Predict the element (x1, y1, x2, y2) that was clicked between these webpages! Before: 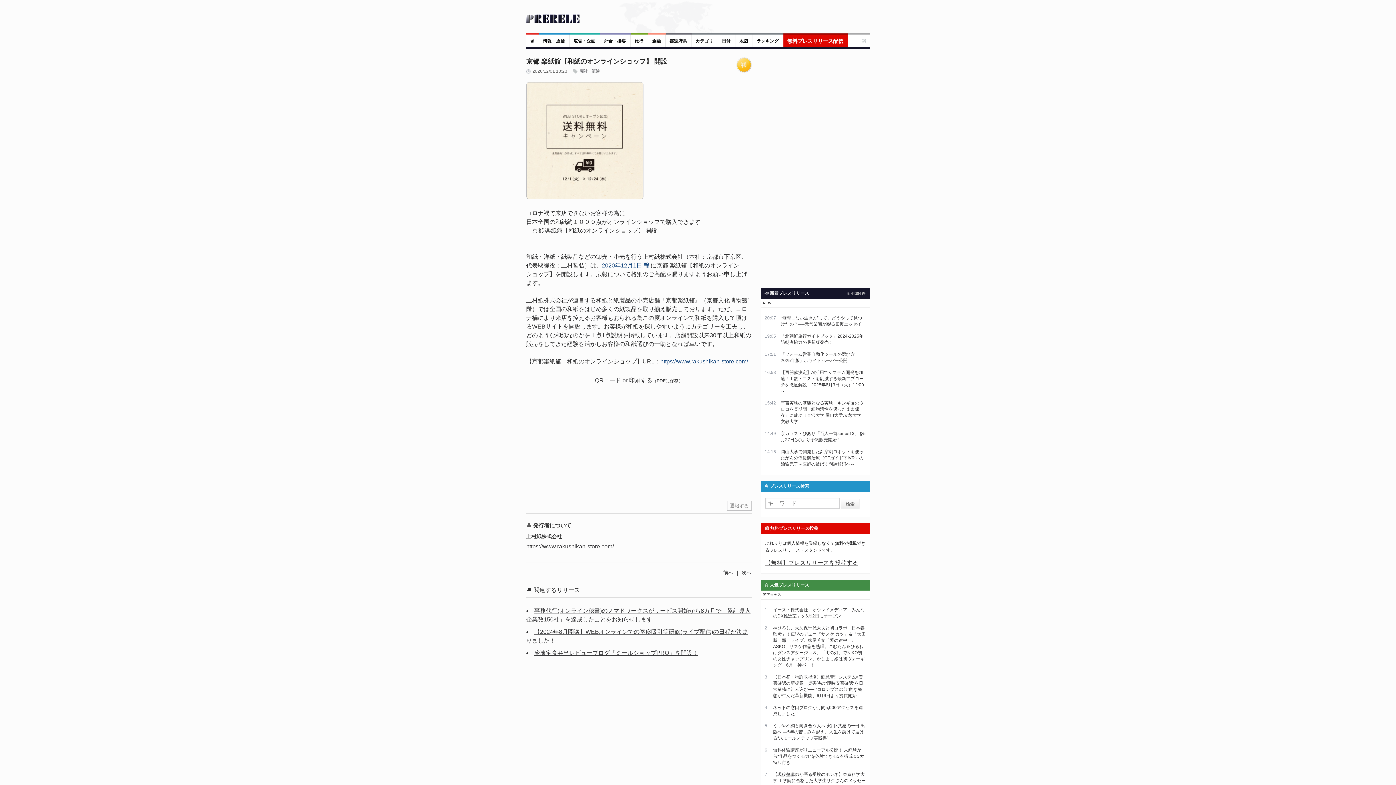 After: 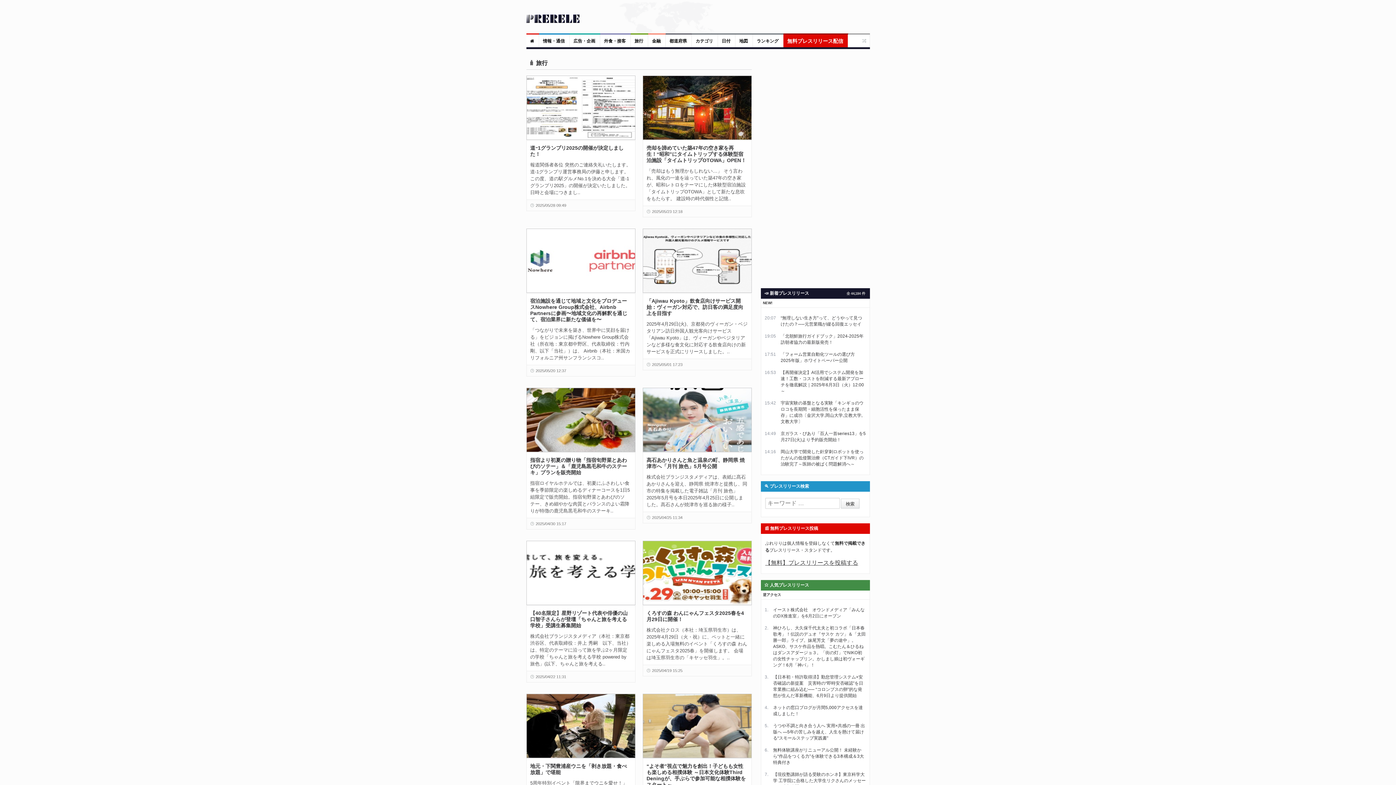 Action: label: 旅行 bbox: (630, 34, 648, 47)